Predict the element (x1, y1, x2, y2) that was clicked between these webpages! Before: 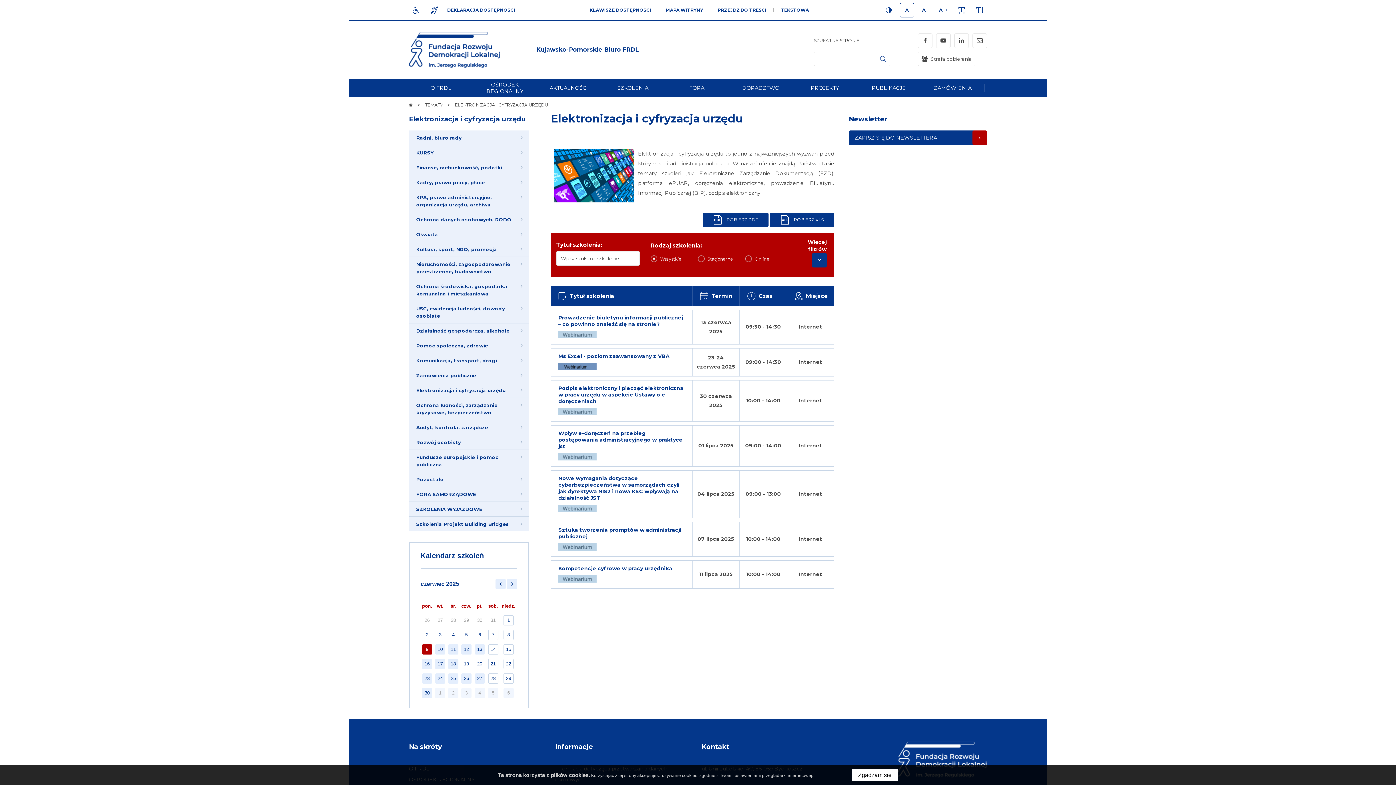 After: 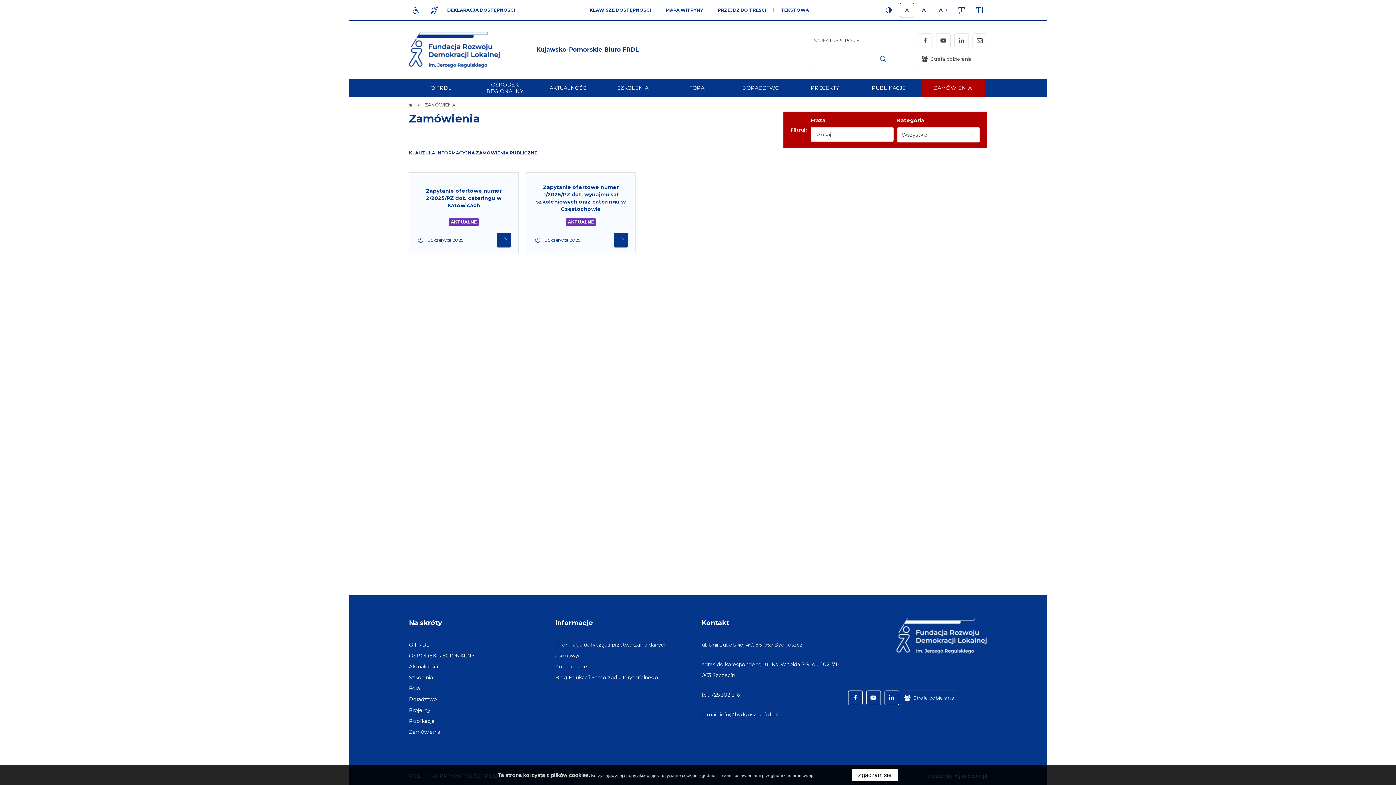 Action: label: ZAMÓWIENIA bbox: (921, 78, 985, 97)